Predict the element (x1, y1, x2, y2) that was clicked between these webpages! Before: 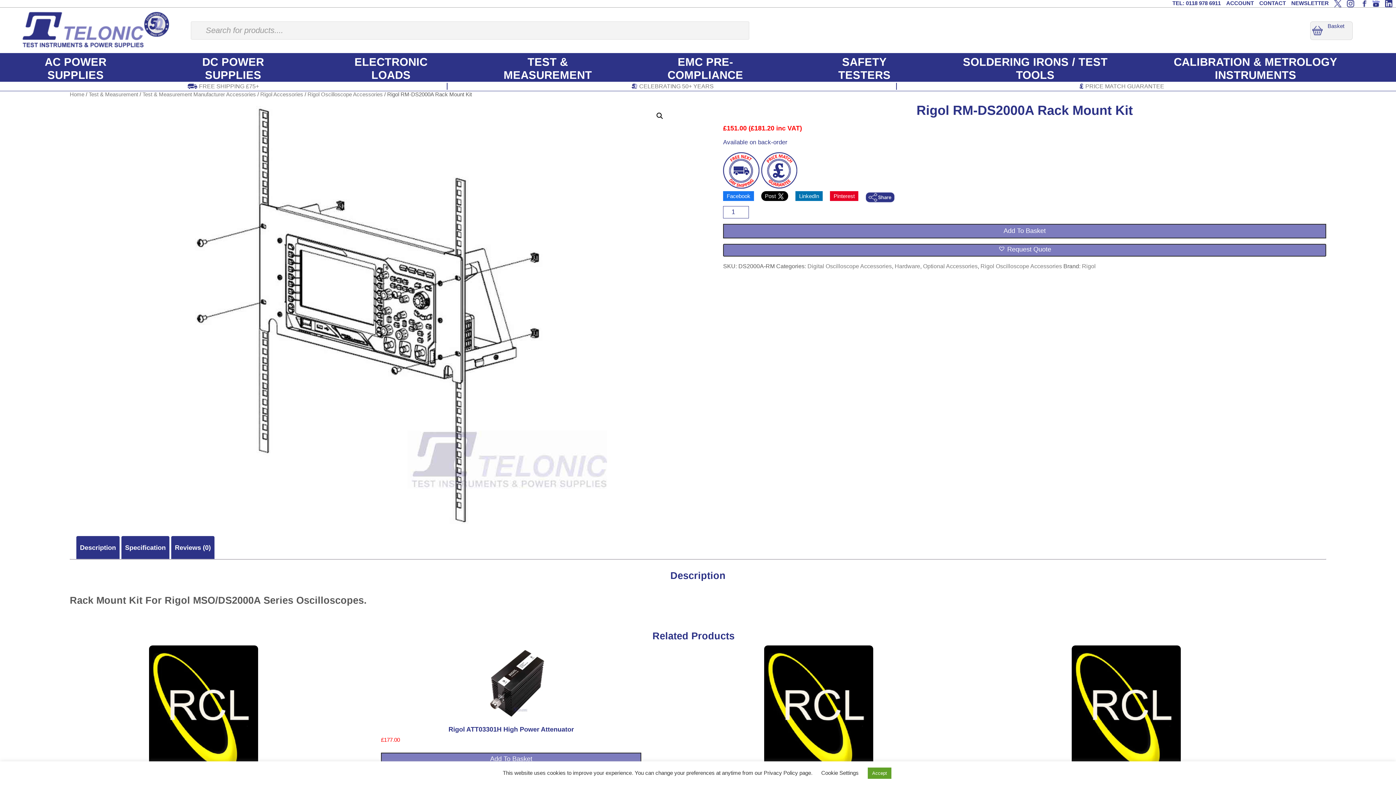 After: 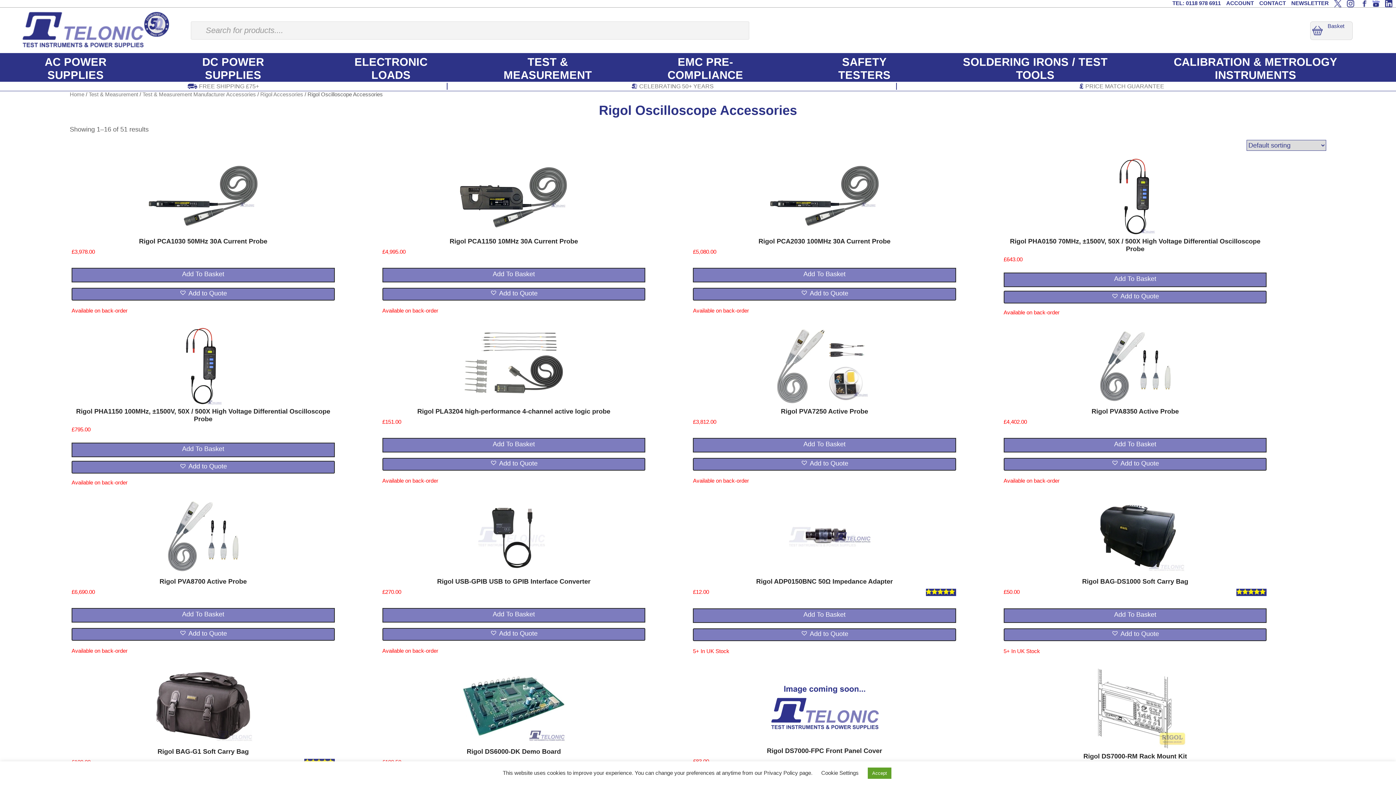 Action: bbox: (980, 263, 1062, 269) label: Rigol Oscilloscope Accessories